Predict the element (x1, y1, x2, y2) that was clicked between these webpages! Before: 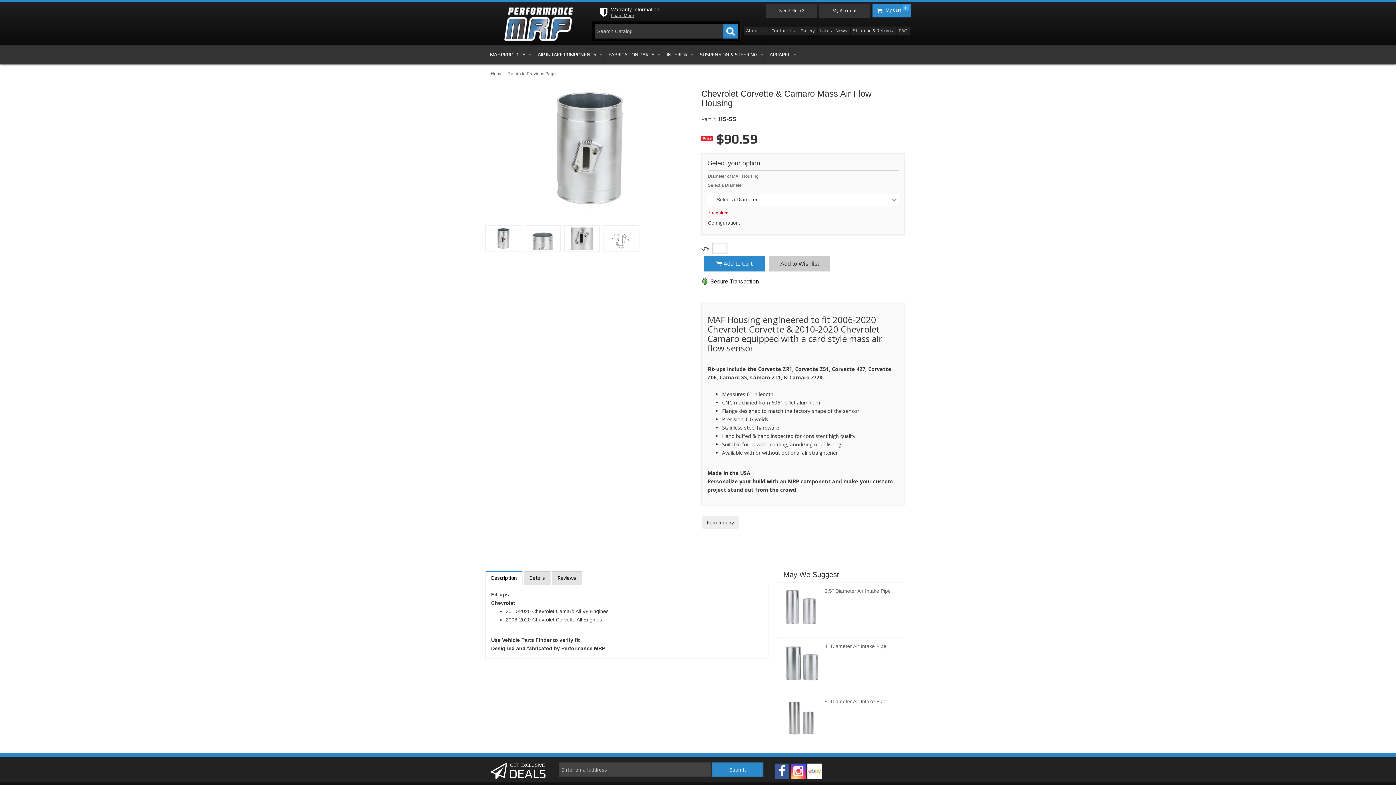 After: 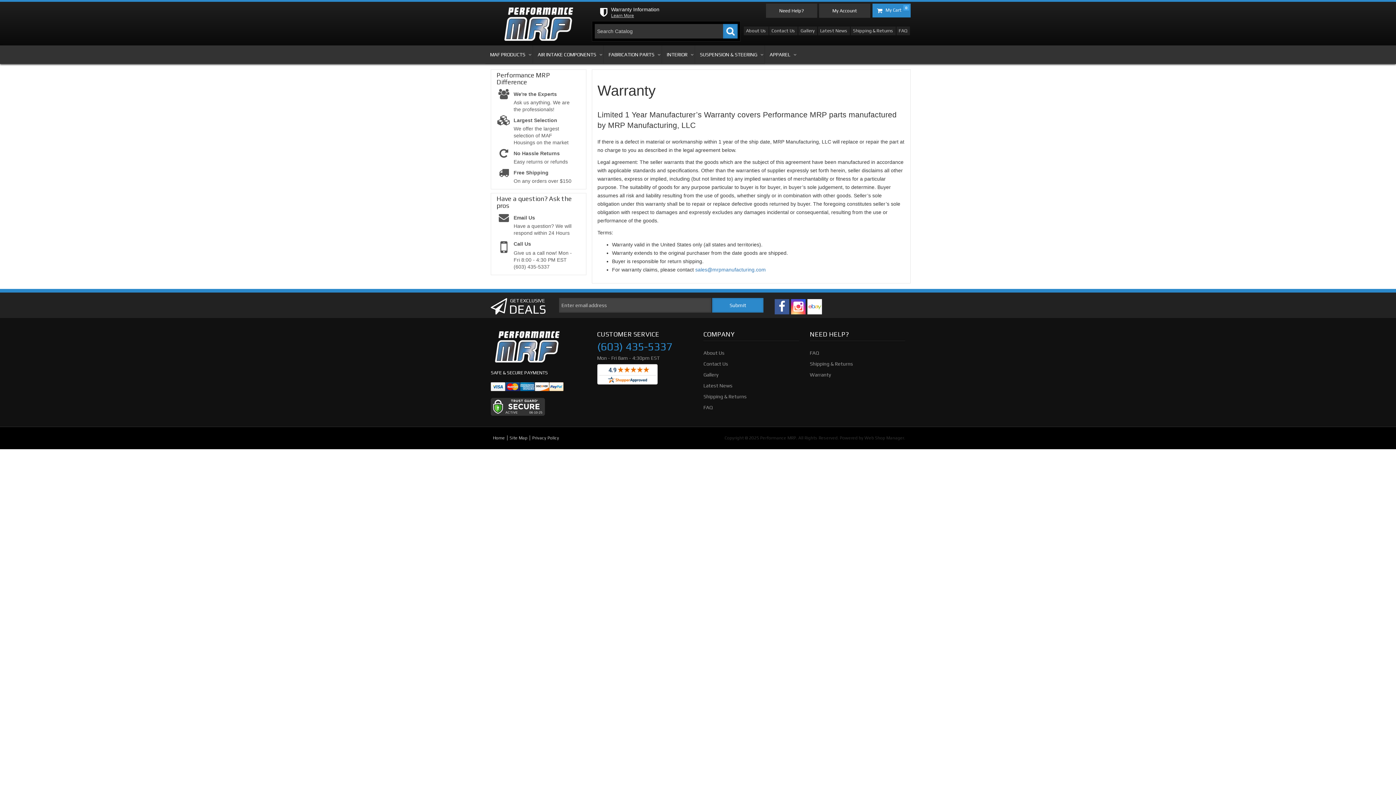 Action: label: Learn More bbox: (611, 12, 658, 19)